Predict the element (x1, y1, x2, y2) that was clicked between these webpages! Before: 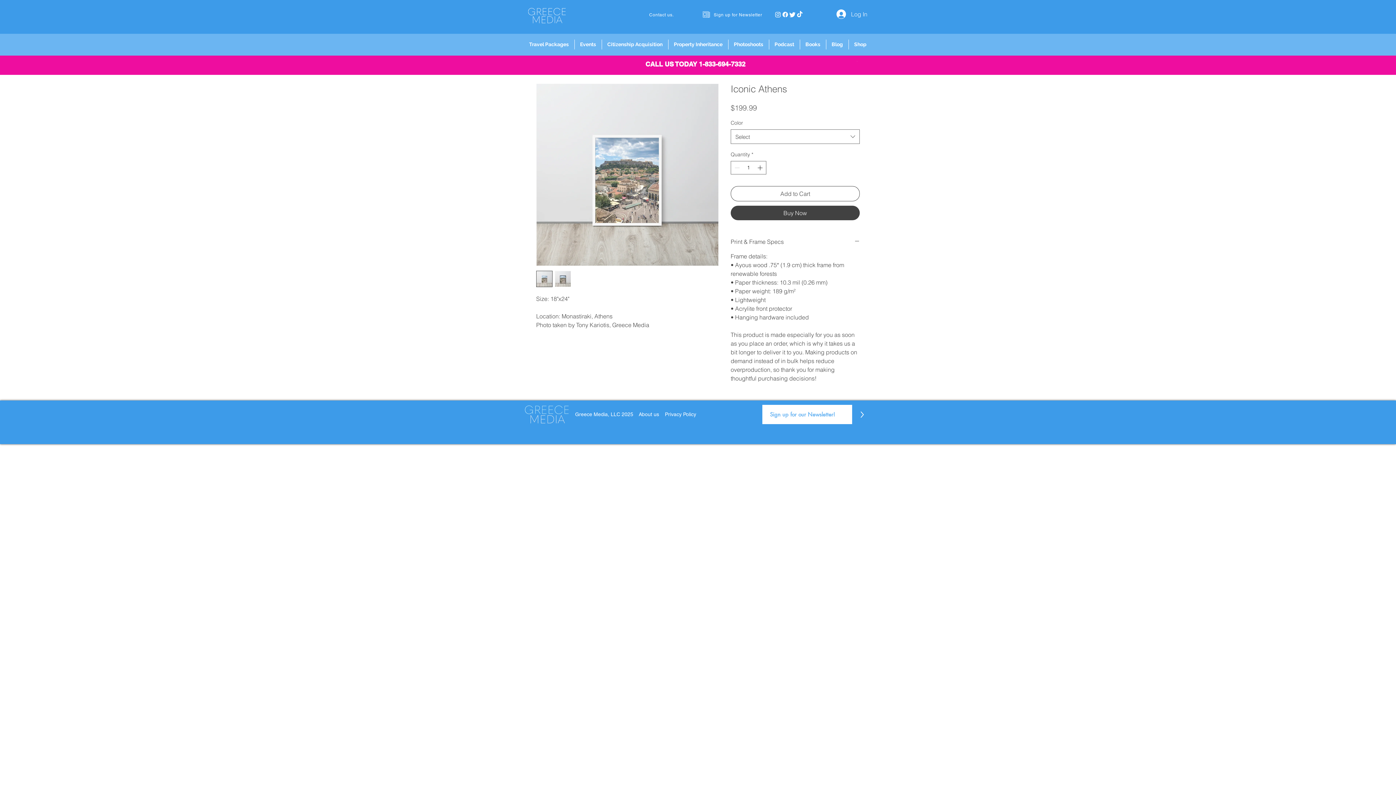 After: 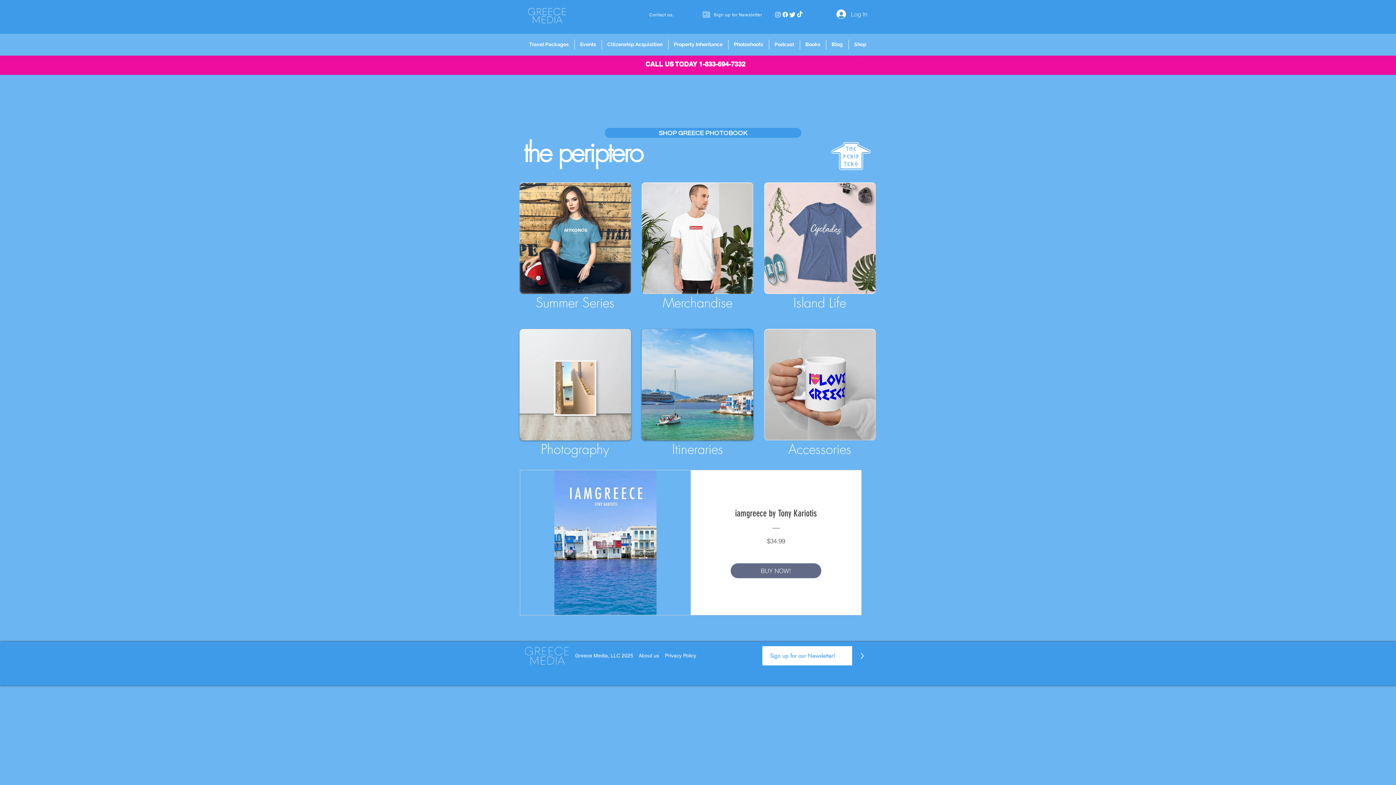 Action: label: Shop bbox: (848, 39, 872, 49)